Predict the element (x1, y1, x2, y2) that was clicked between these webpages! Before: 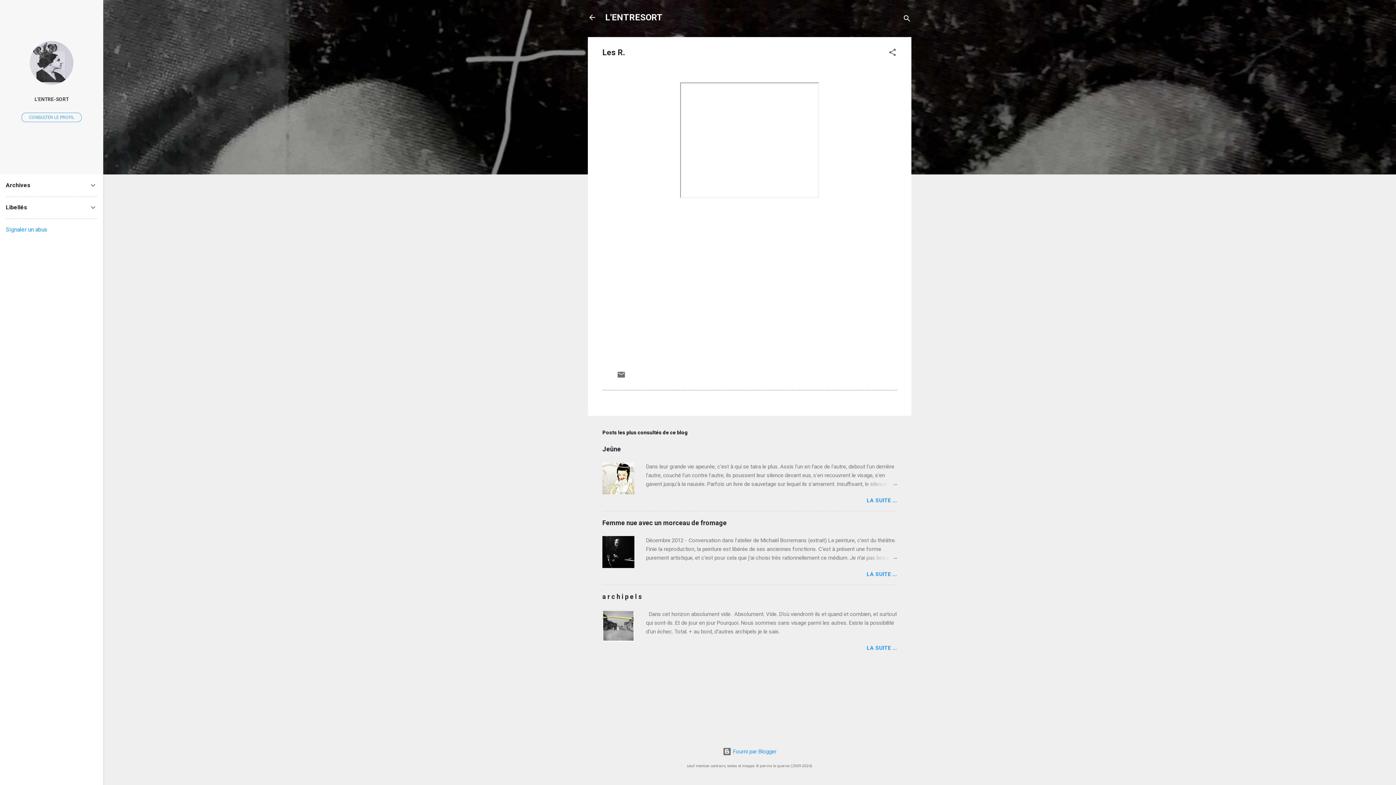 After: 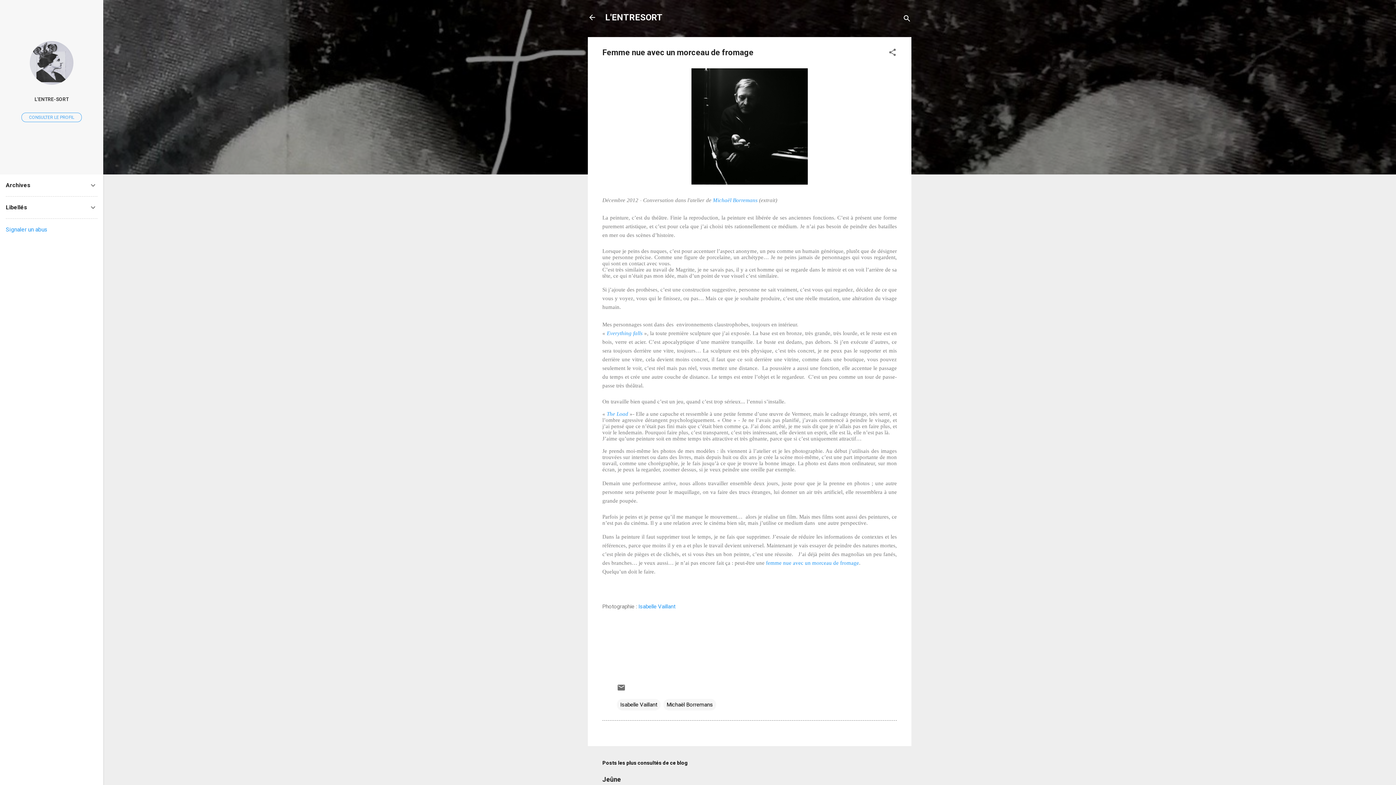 Action: bbox: (602, 563, 634, 569)